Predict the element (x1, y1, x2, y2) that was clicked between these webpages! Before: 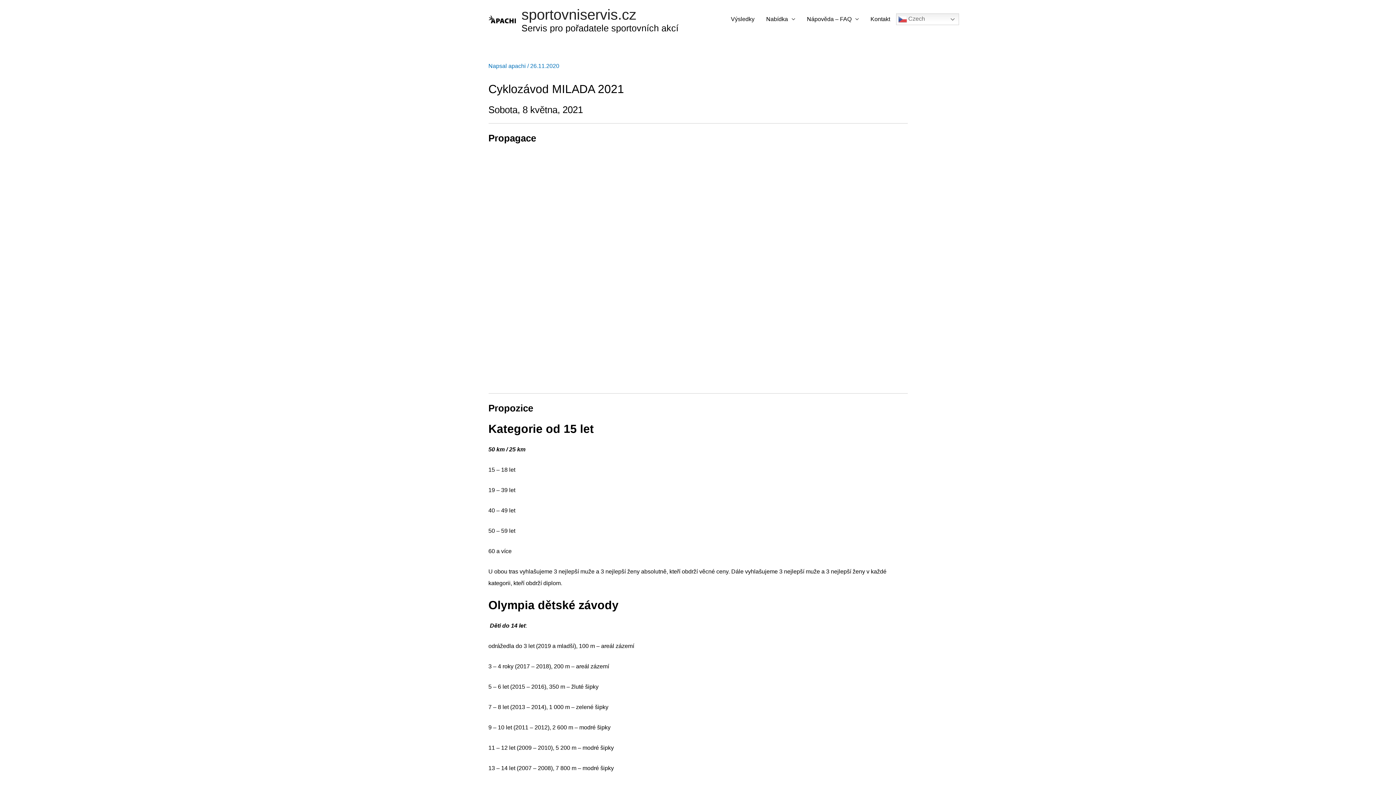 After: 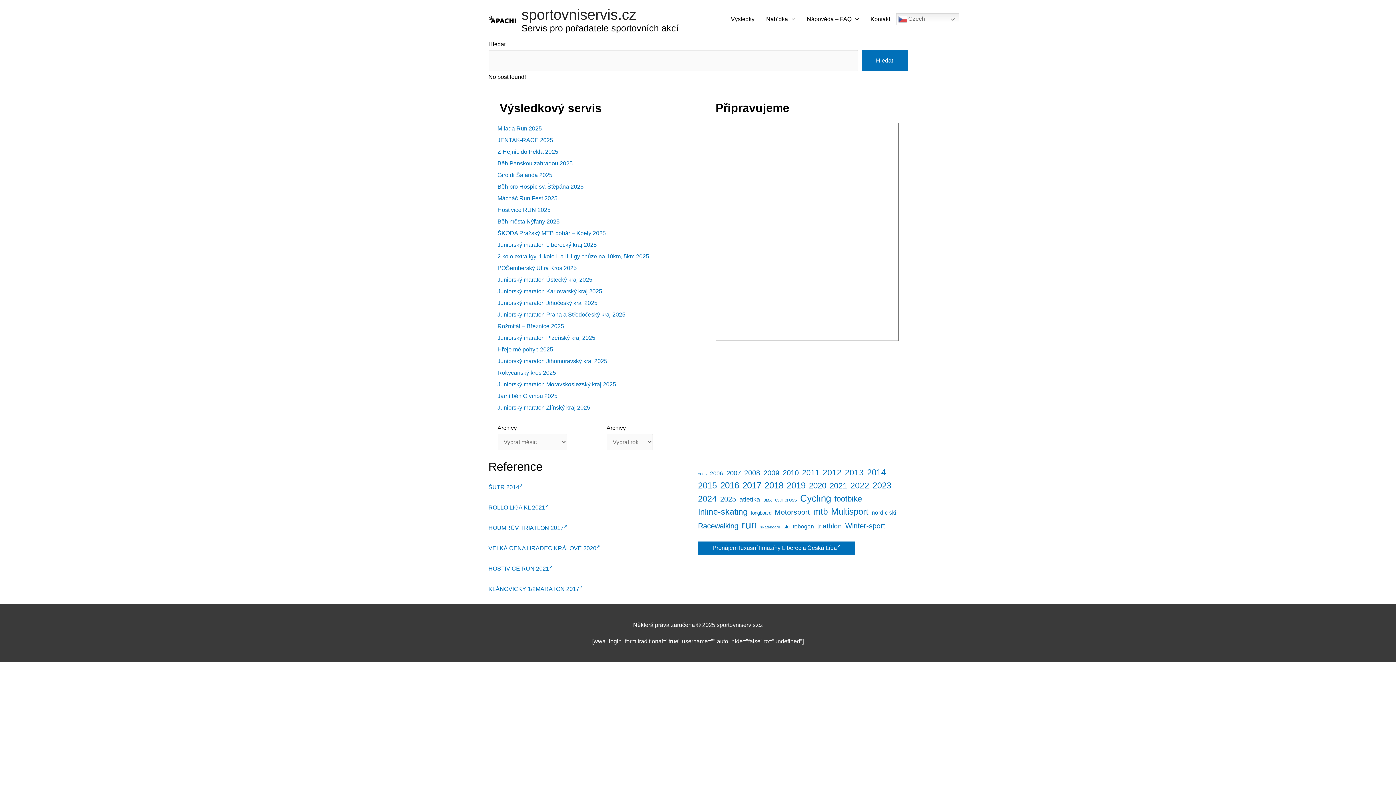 Action: bbox: (488, 15, 515, 21)